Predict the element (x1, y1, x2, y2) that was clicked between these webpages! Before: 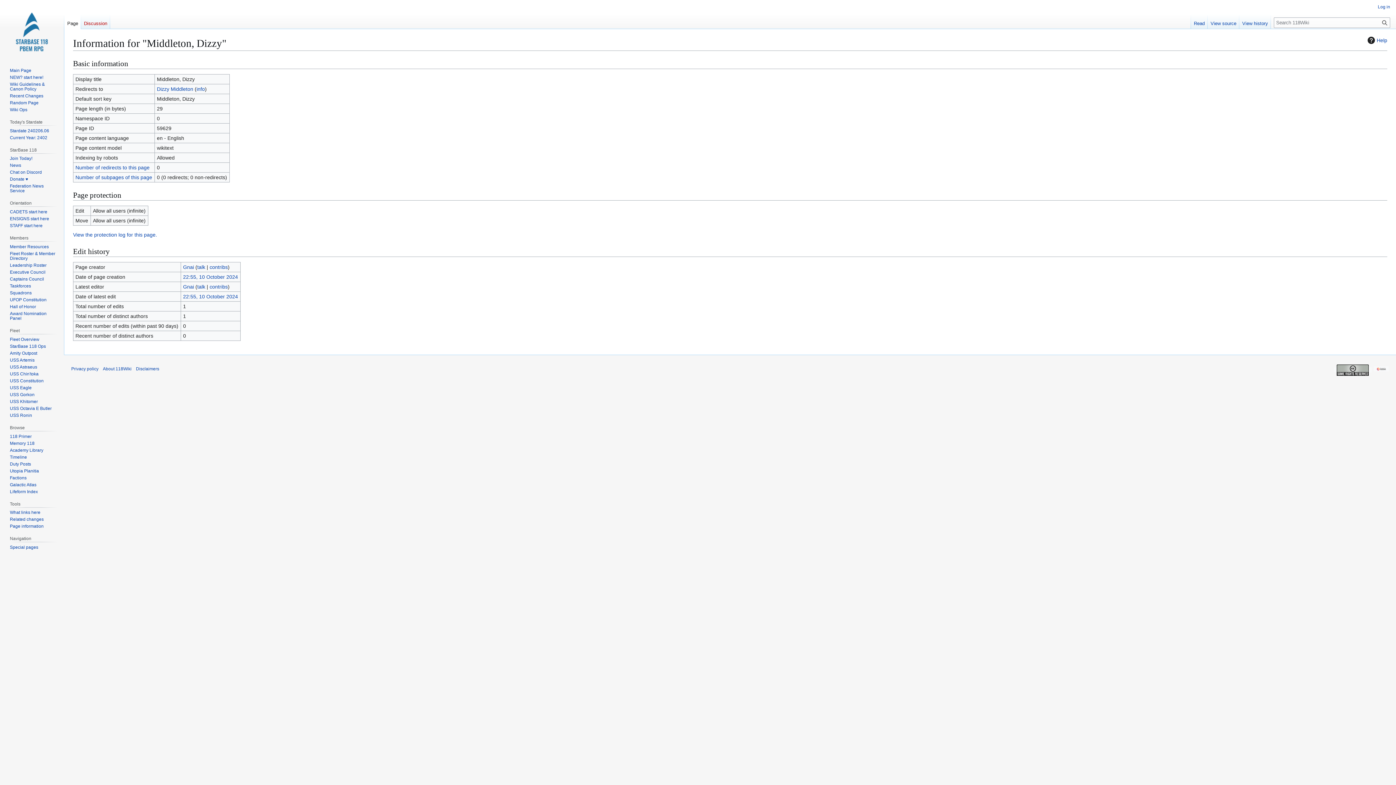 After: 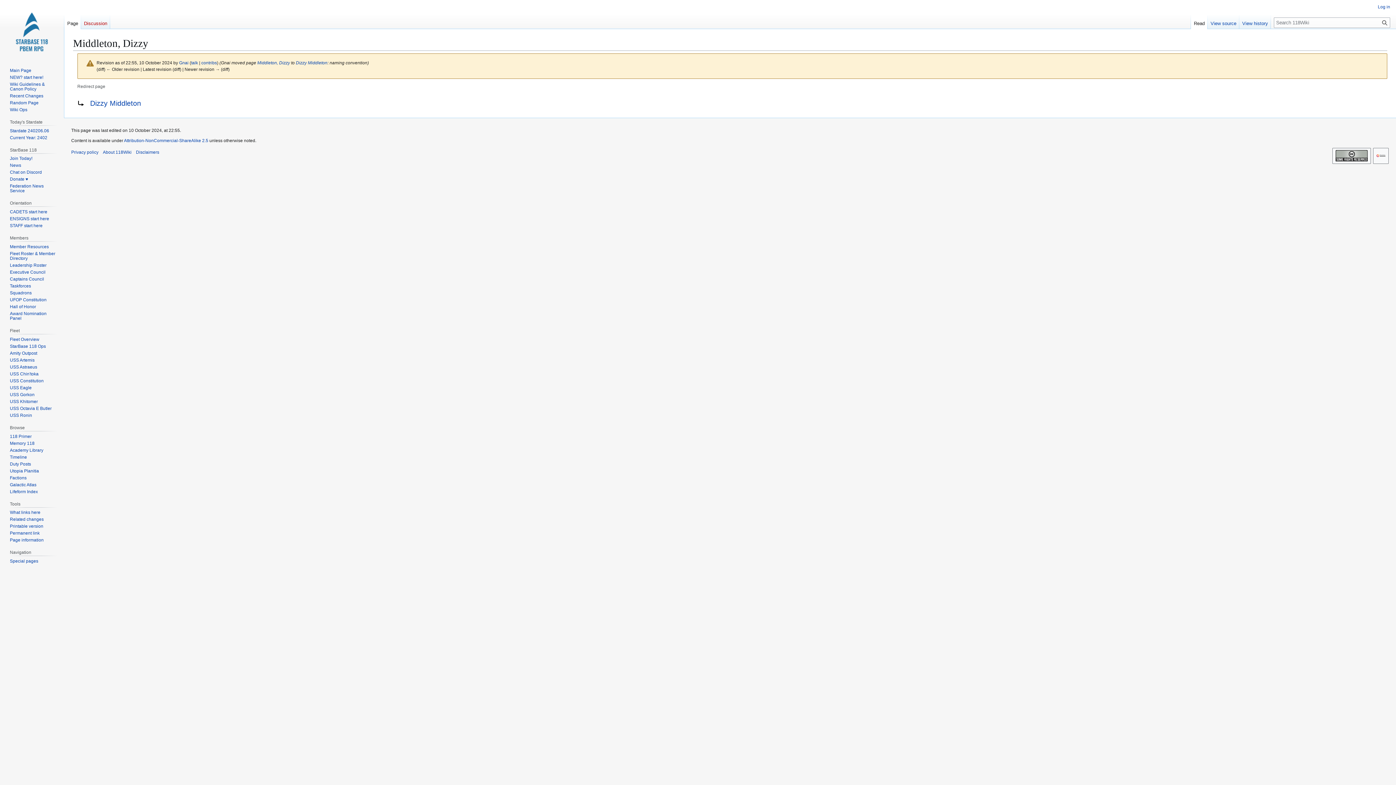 Action: label: 22:55, 10 October 2024 bbox: (183, 293, 238, 299)